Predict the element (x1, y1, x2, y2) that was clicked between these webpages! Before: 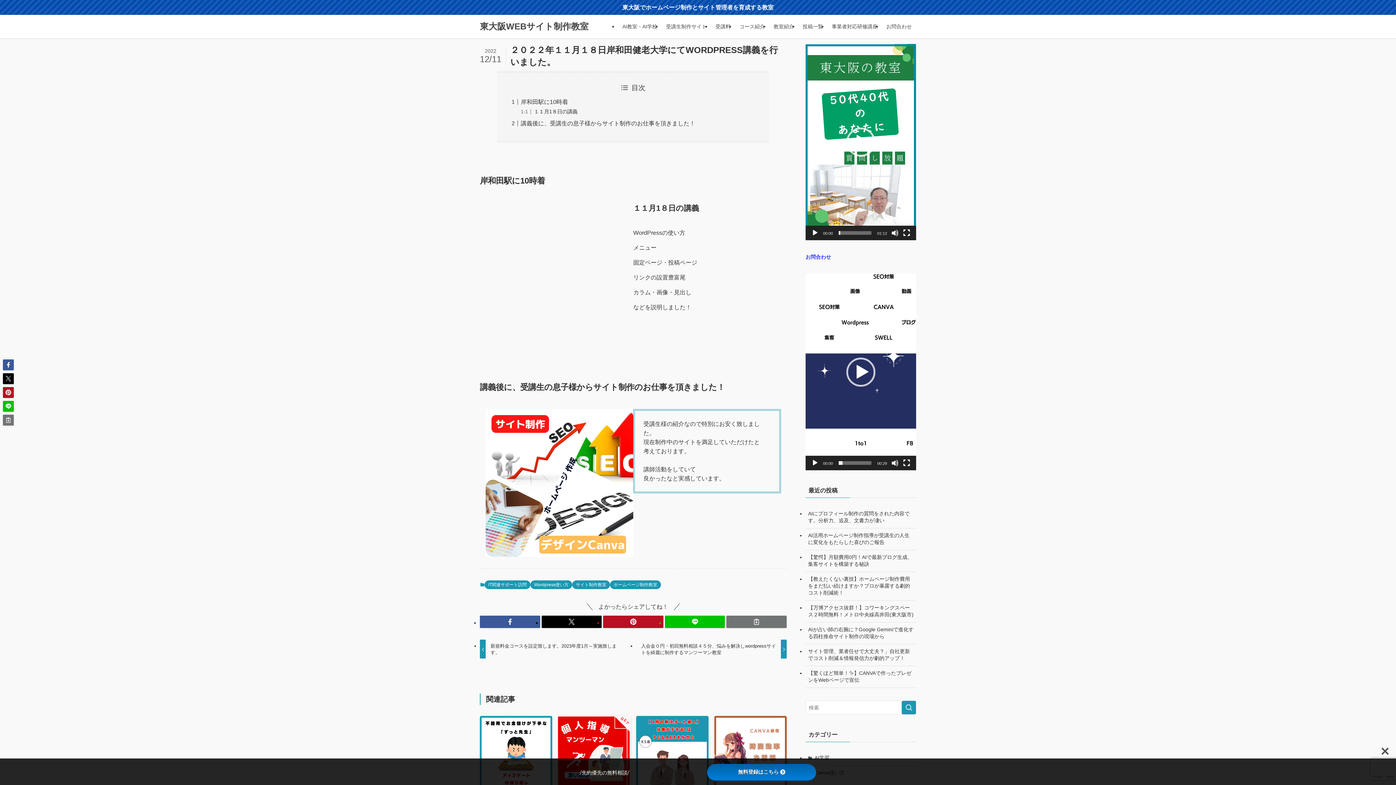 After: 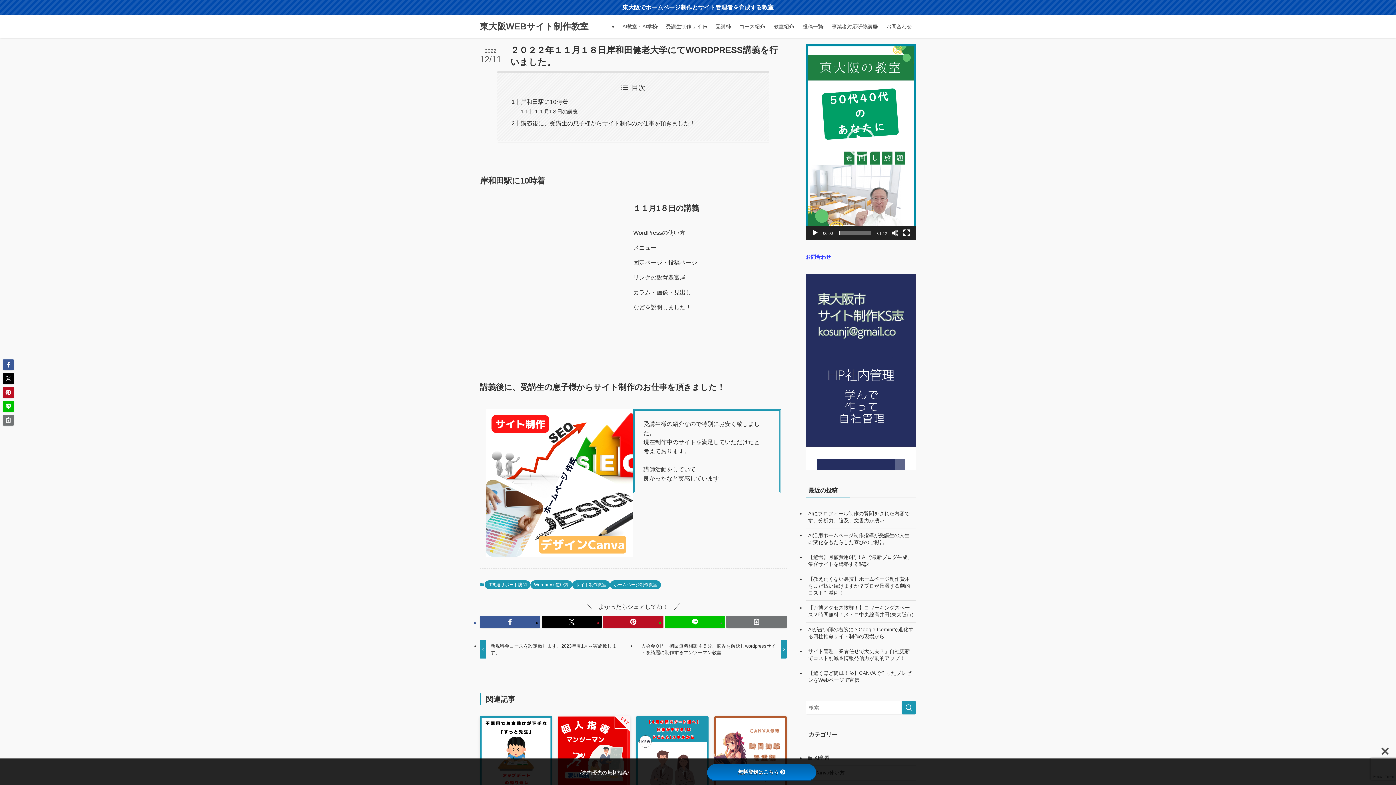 Action: bbox: (846, 357, 875, 386) label: 再生